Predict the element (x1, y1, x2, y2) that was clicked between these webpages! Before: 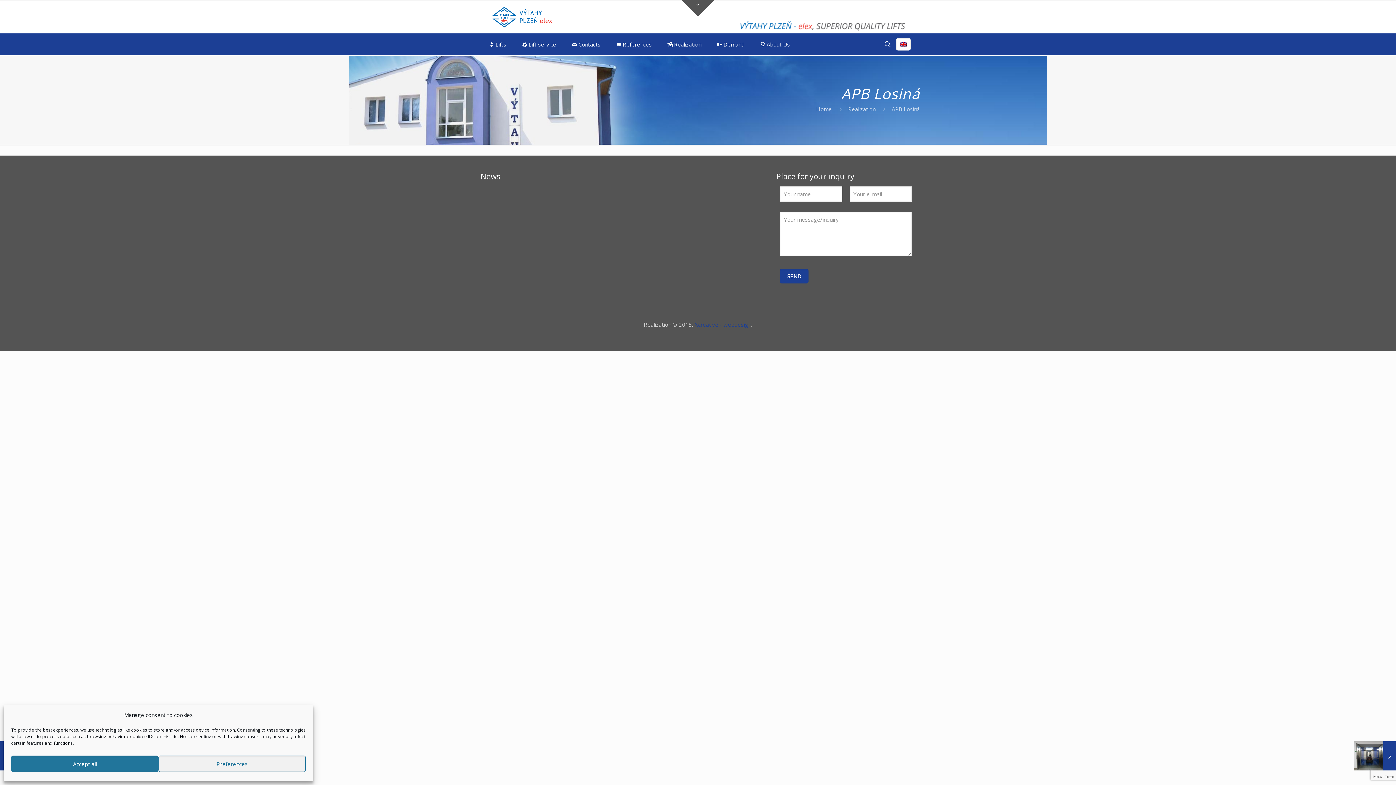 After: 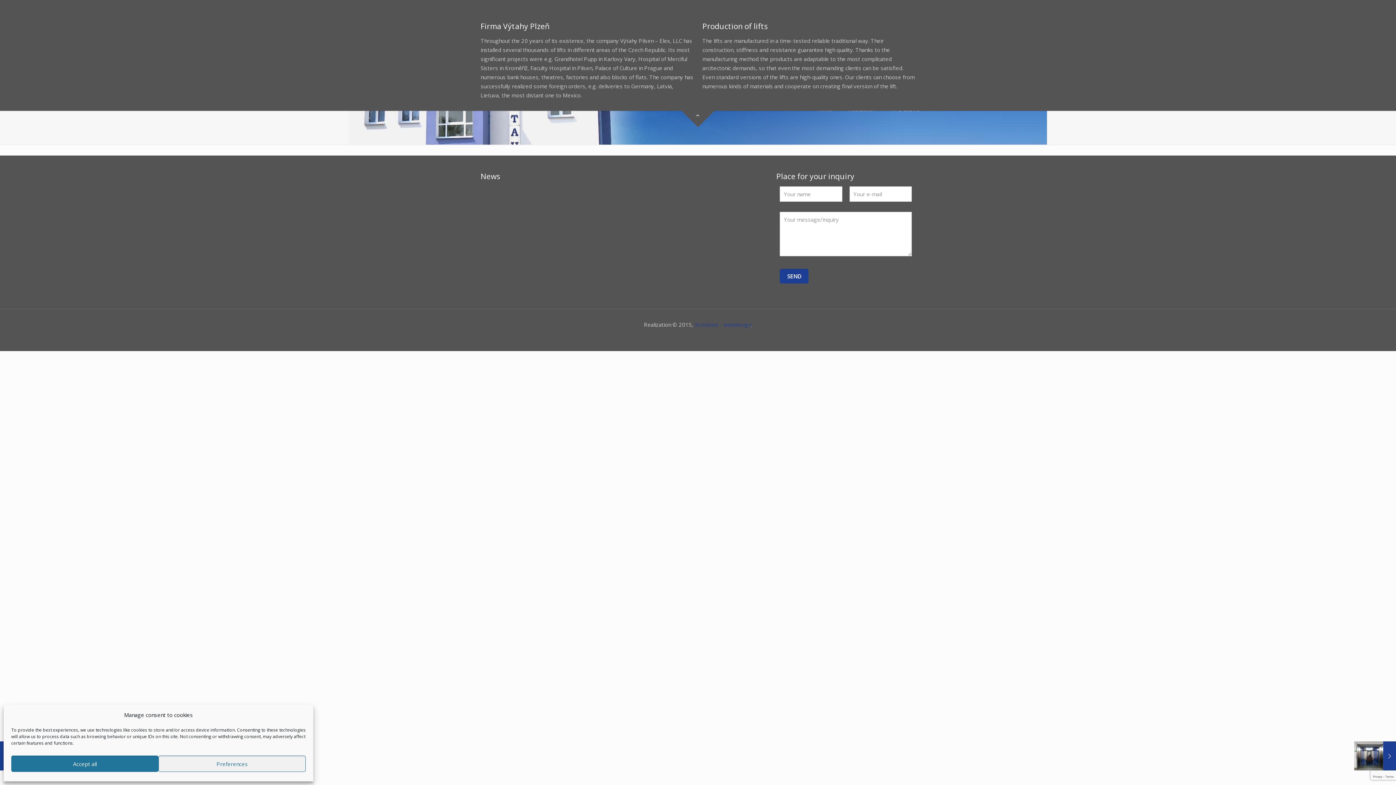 Action: bbox: (681, 0, 714, 16)